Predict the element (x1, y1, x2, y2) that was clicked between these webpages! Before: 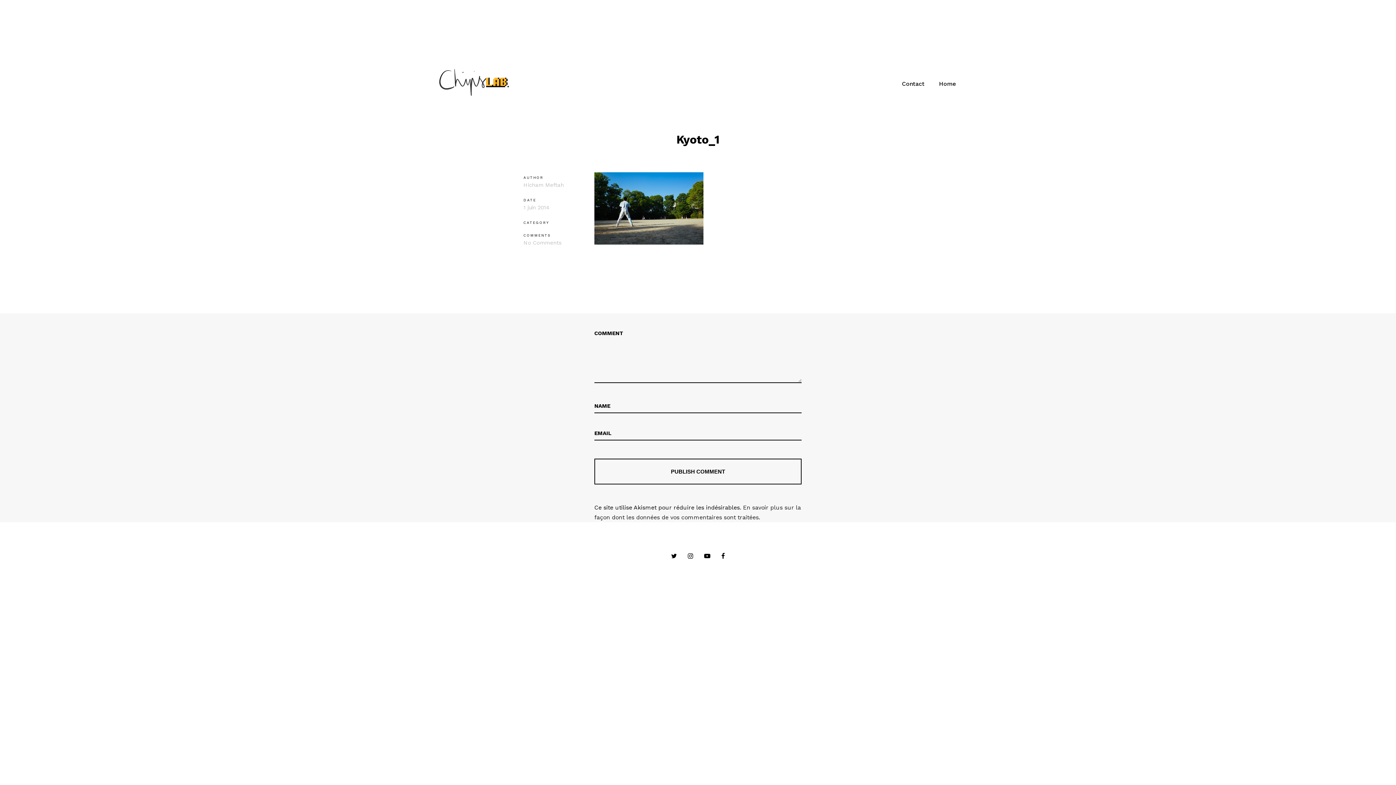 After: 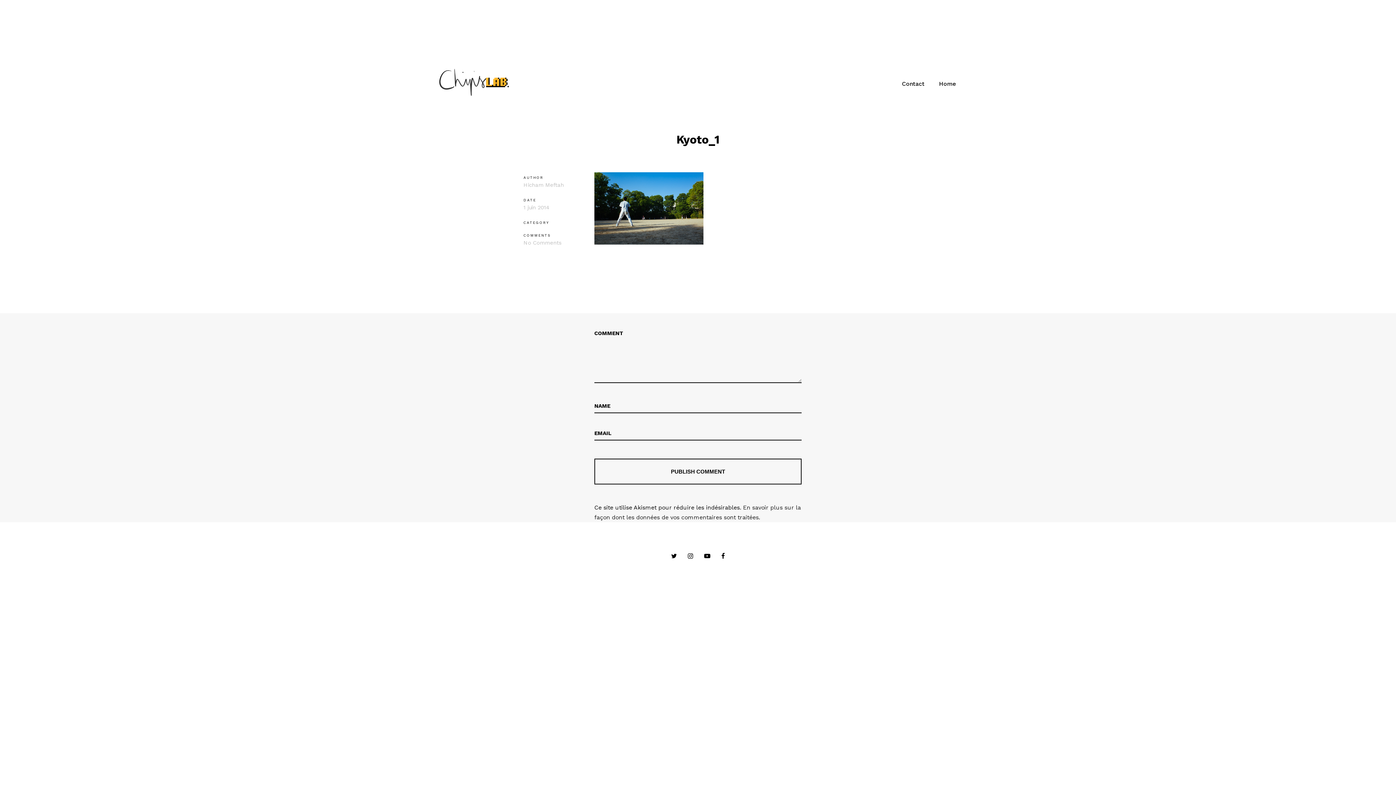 Action: label: No Comments bbox: (523, 239, 561, 246)